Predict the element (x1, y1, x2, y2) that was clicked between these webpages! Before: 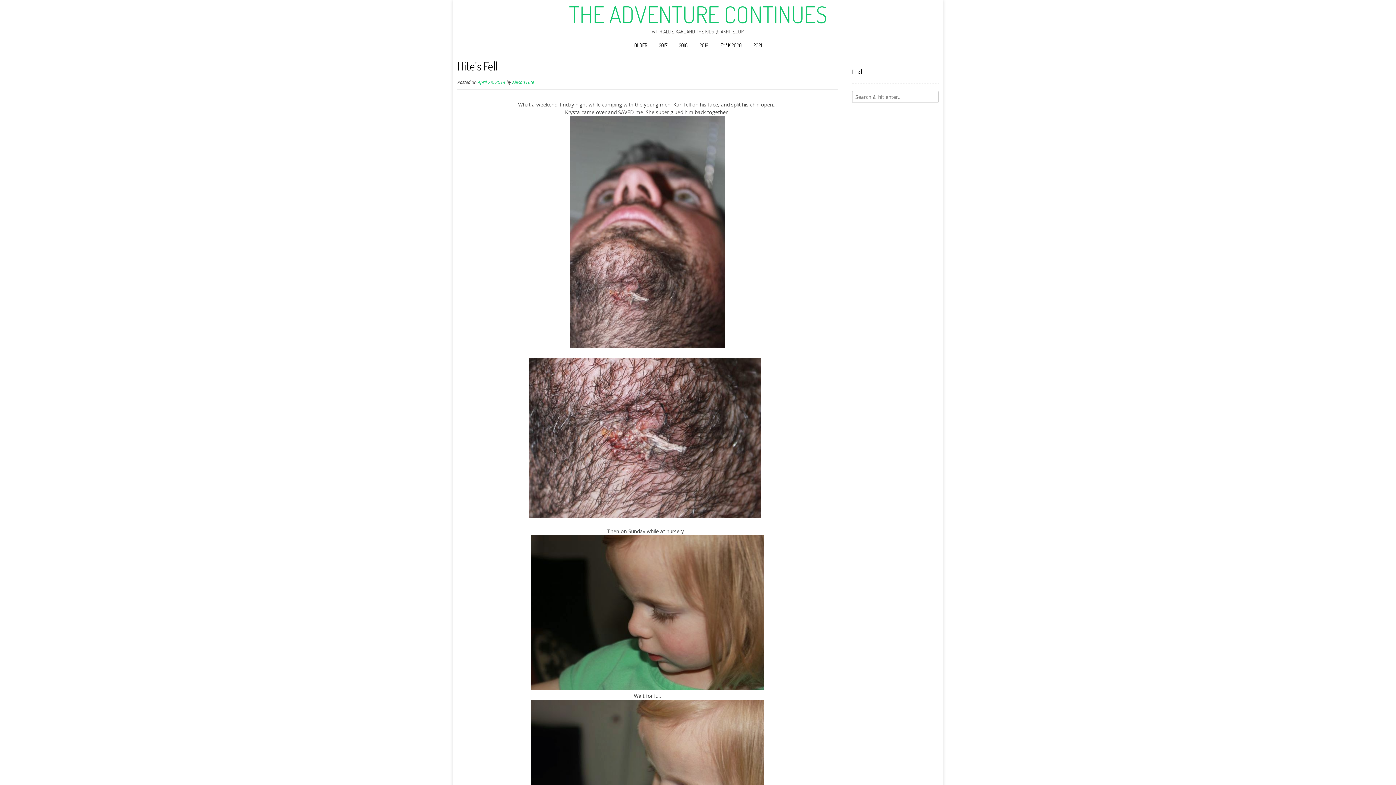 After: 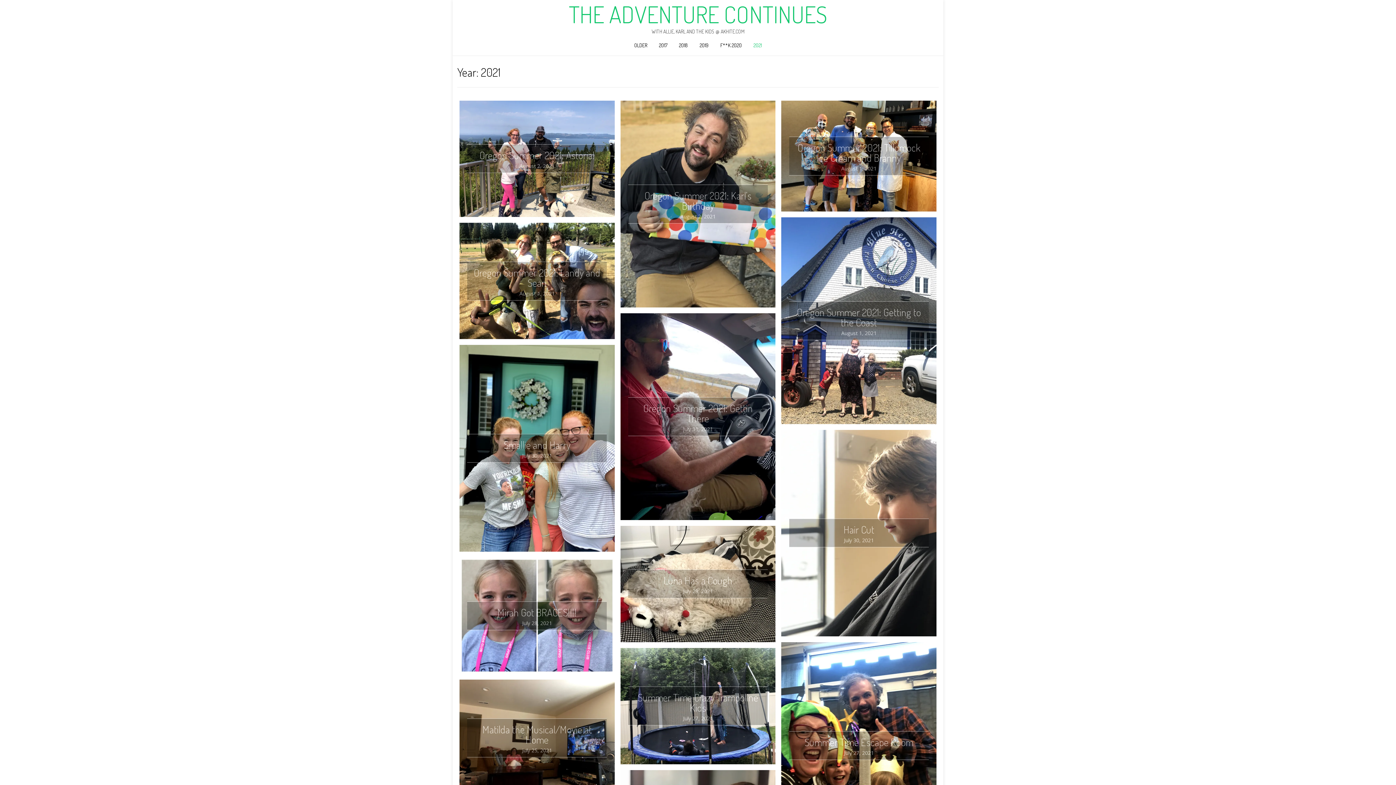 Action: bbox: (747, 37, 767, 55) label: 2021